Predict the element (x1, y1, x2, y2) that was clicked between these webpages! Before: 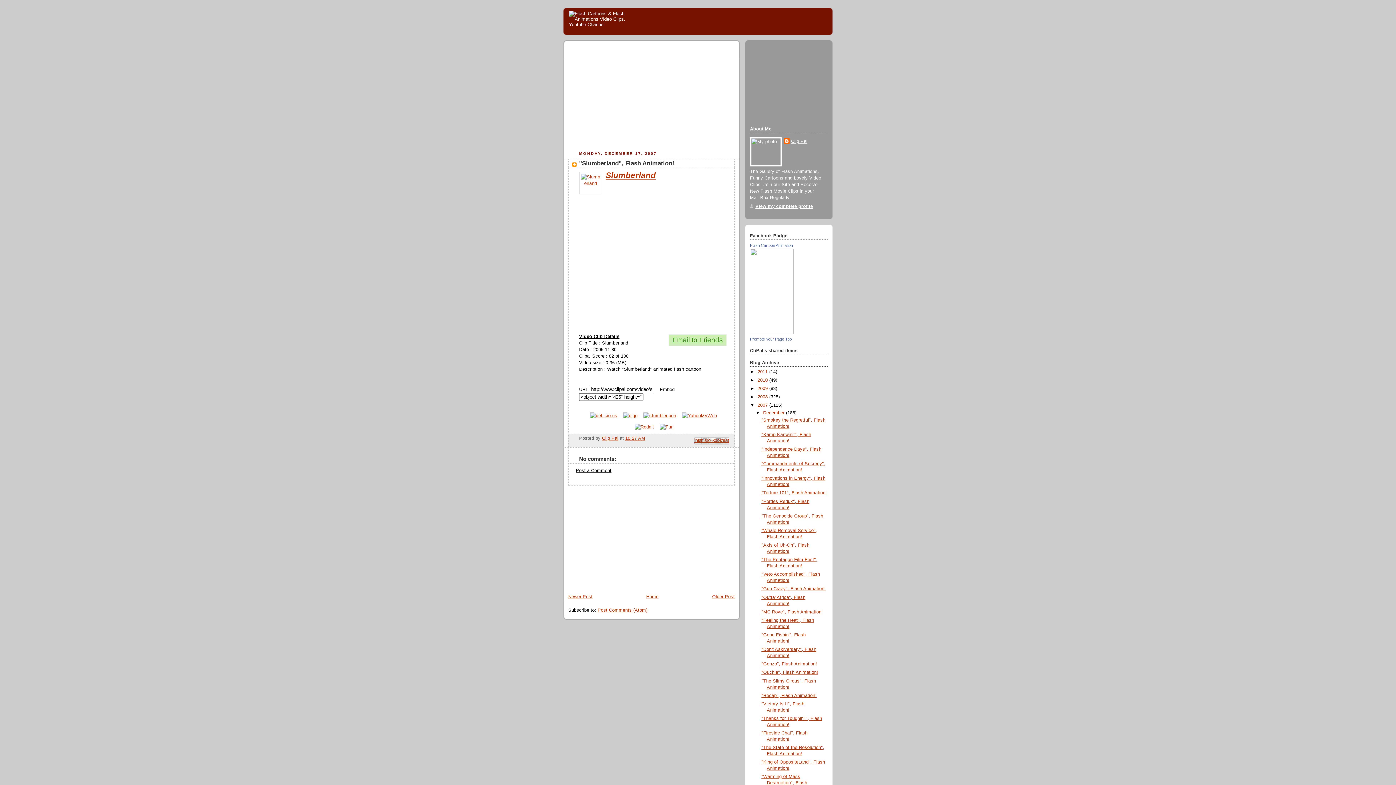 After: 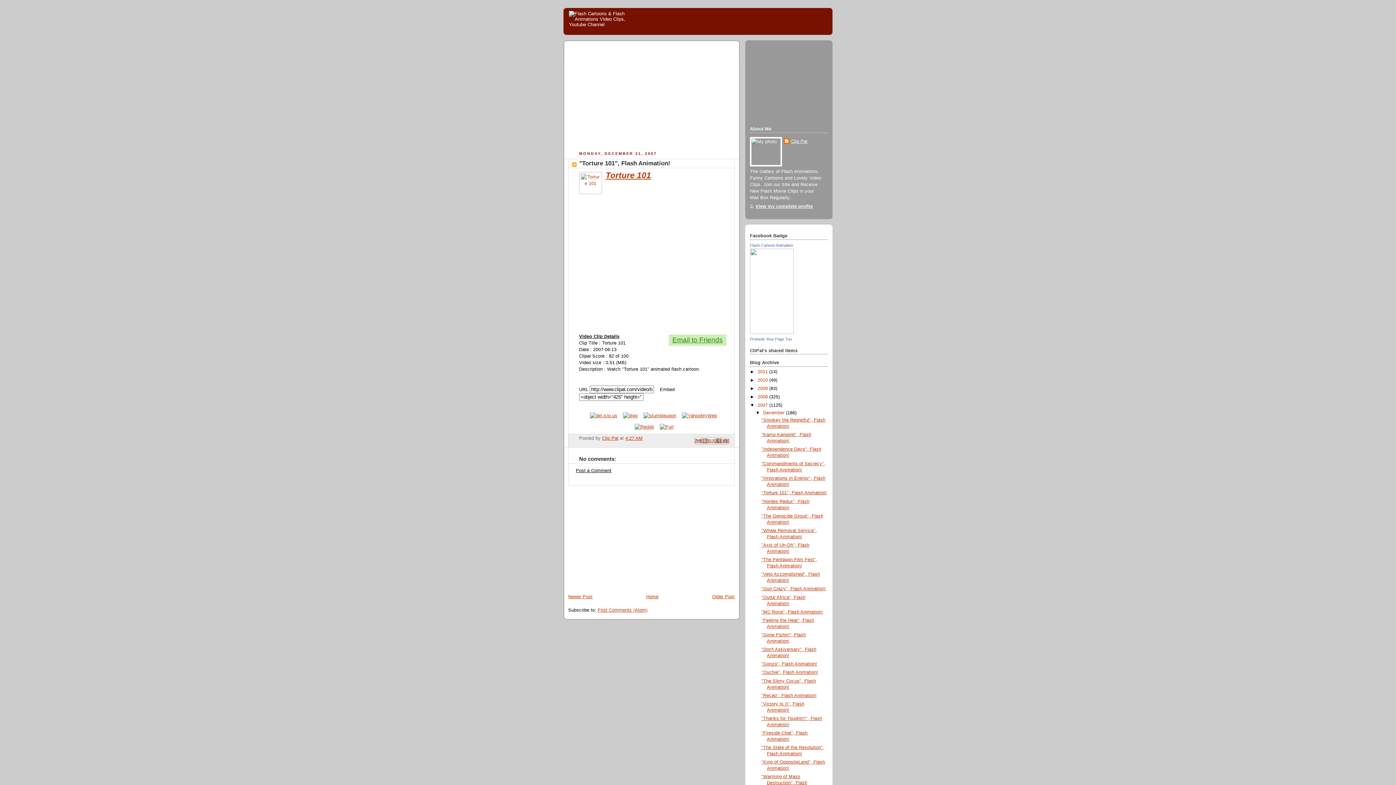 Action: label: "Torture 101", Flash Animation! bbox: (761, 490, 827, 495)